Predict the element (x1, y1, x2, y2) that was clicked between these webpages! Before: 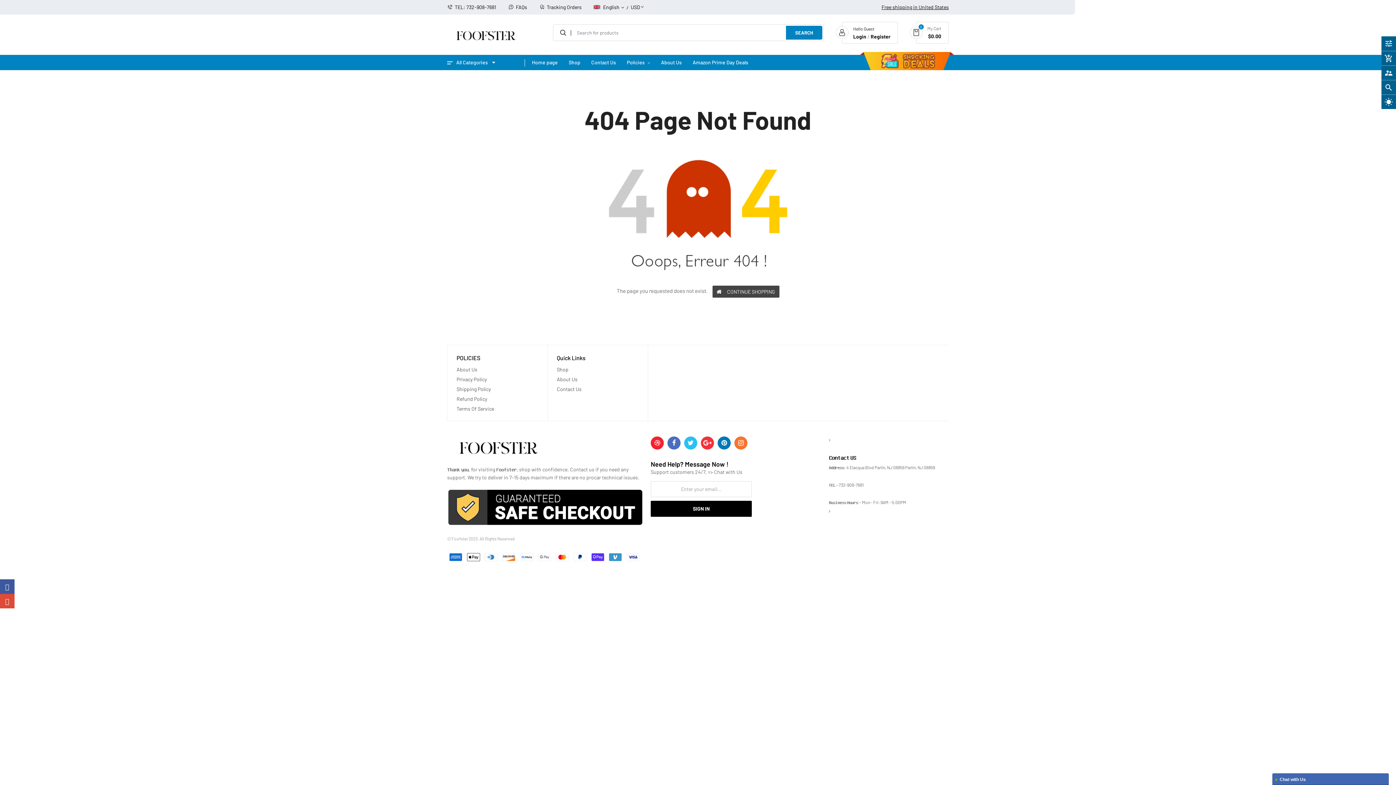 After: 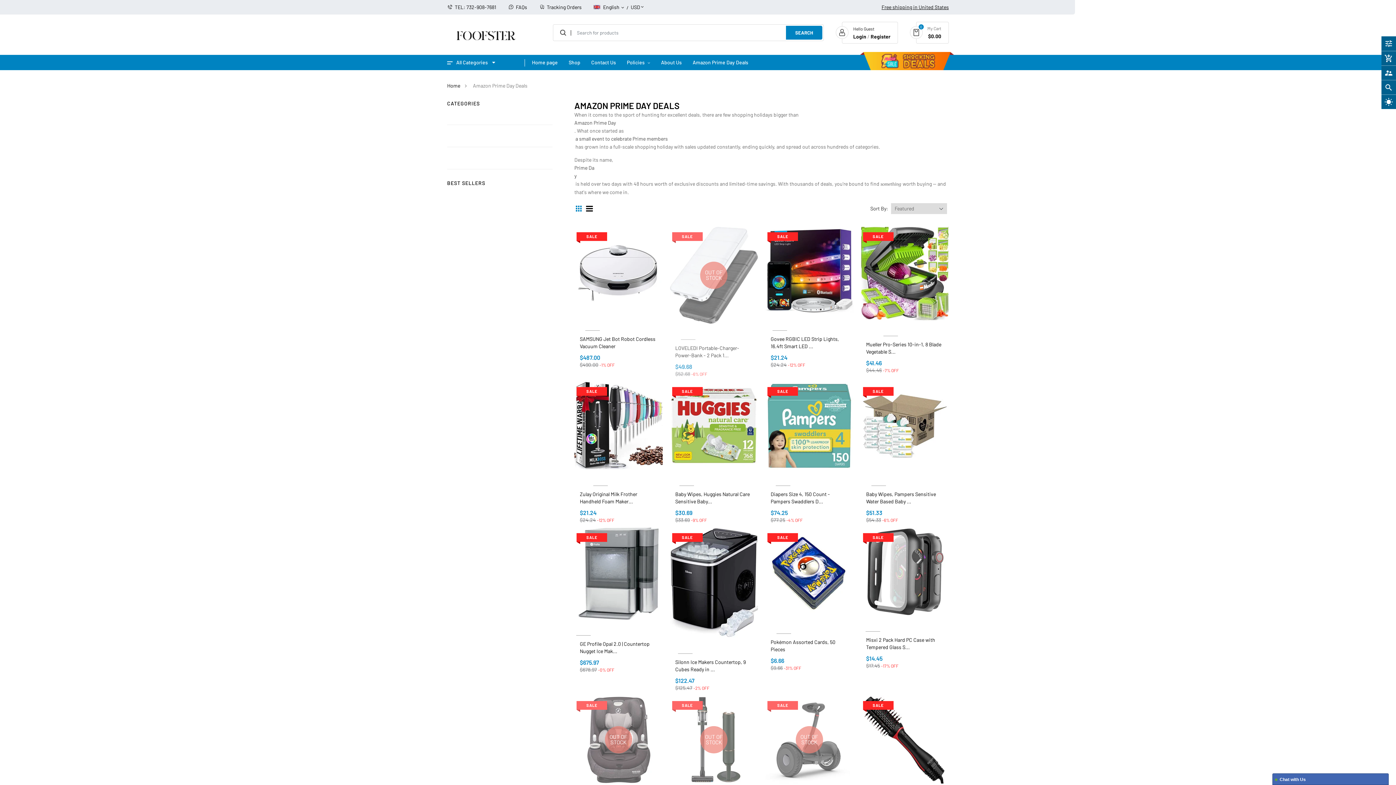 Action: label: Amazon Prime Day Deals bbox: (692, 54, 748, 70)